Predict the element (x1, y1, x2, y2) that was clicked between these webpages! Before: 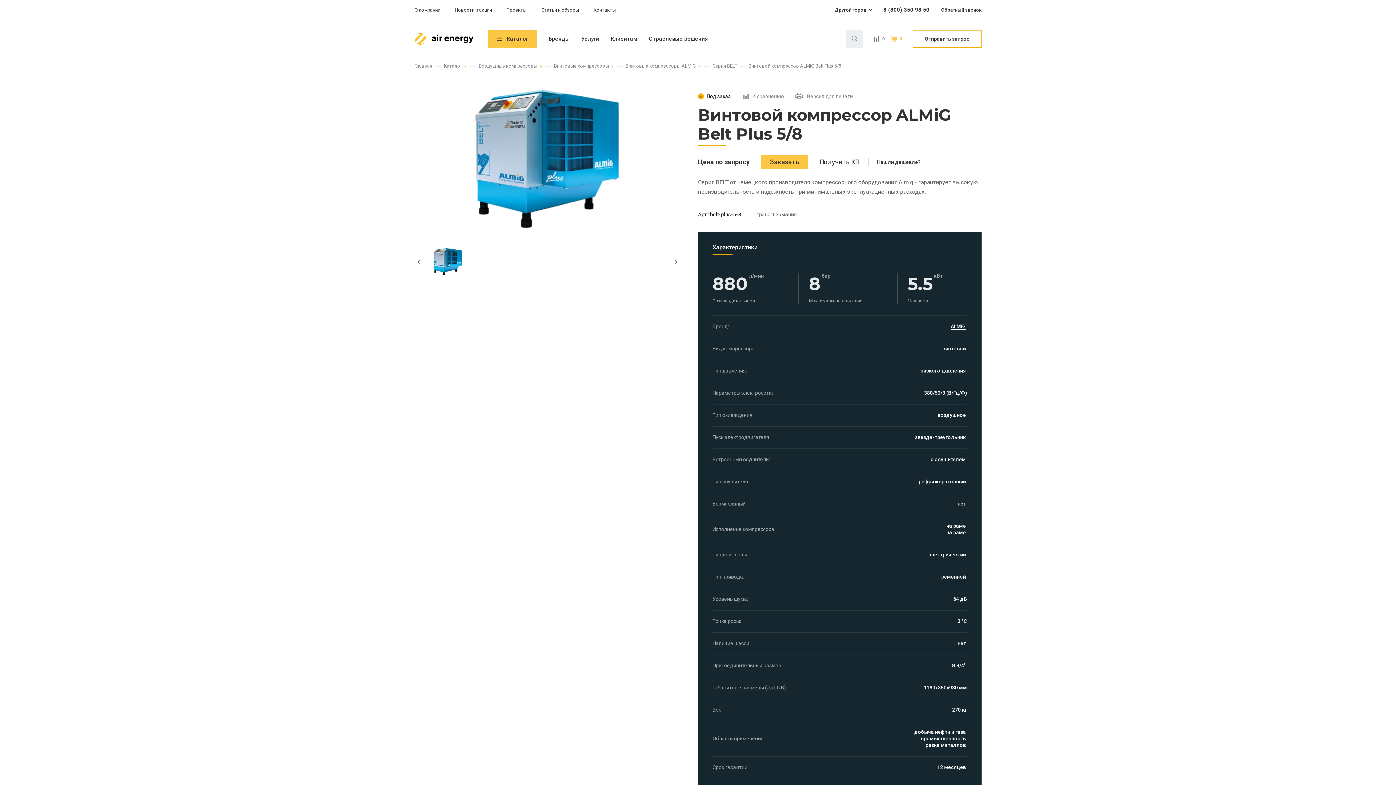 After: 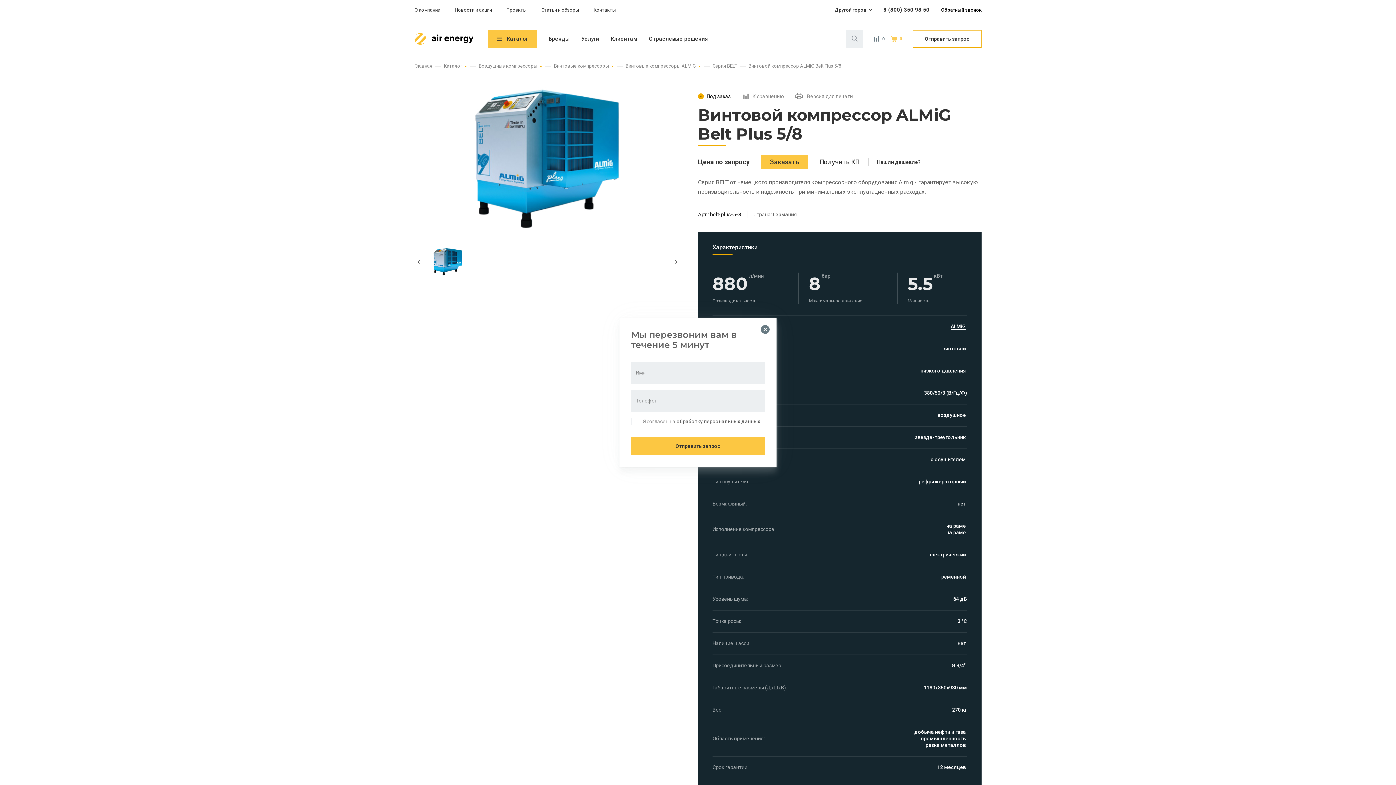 Action: bbox: (941, 6, 981, 12) label: Обратный звонок